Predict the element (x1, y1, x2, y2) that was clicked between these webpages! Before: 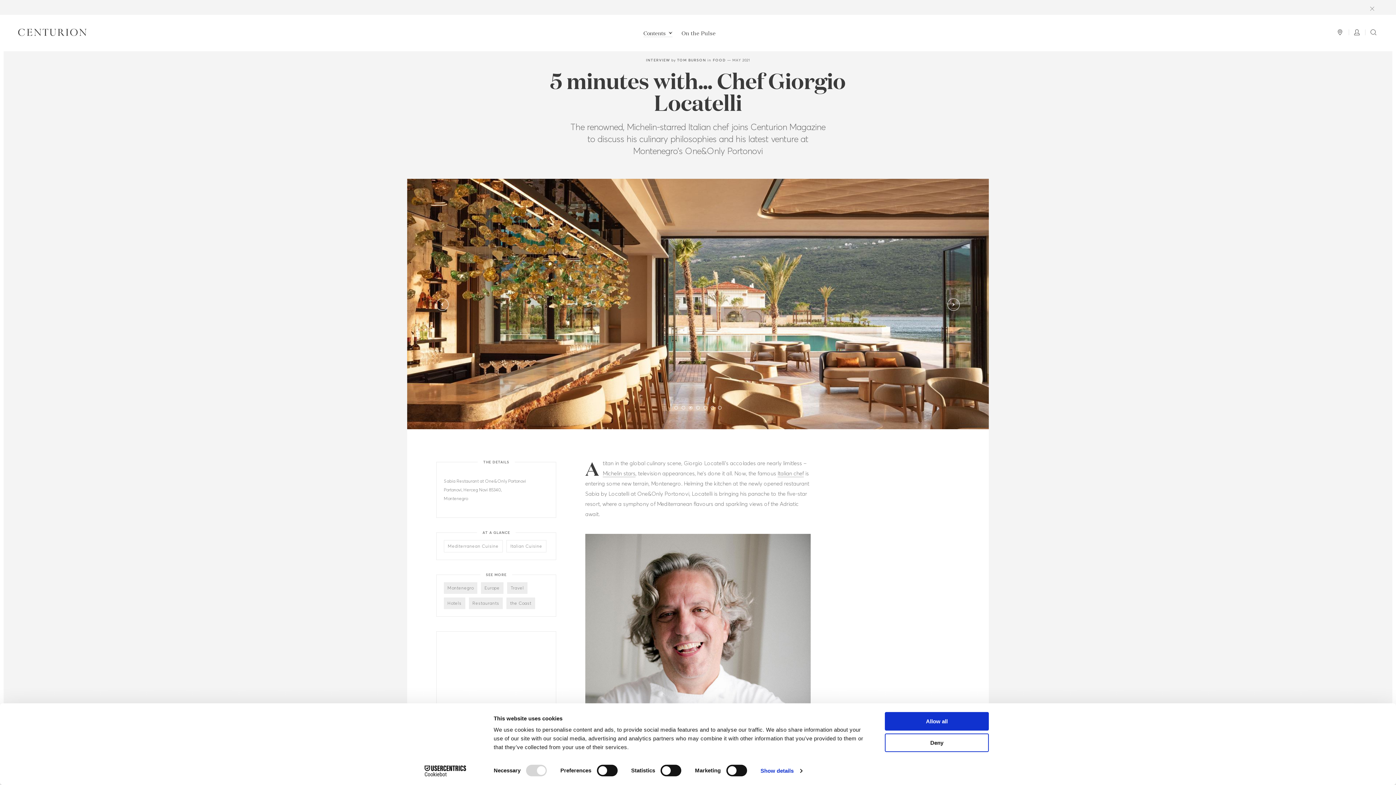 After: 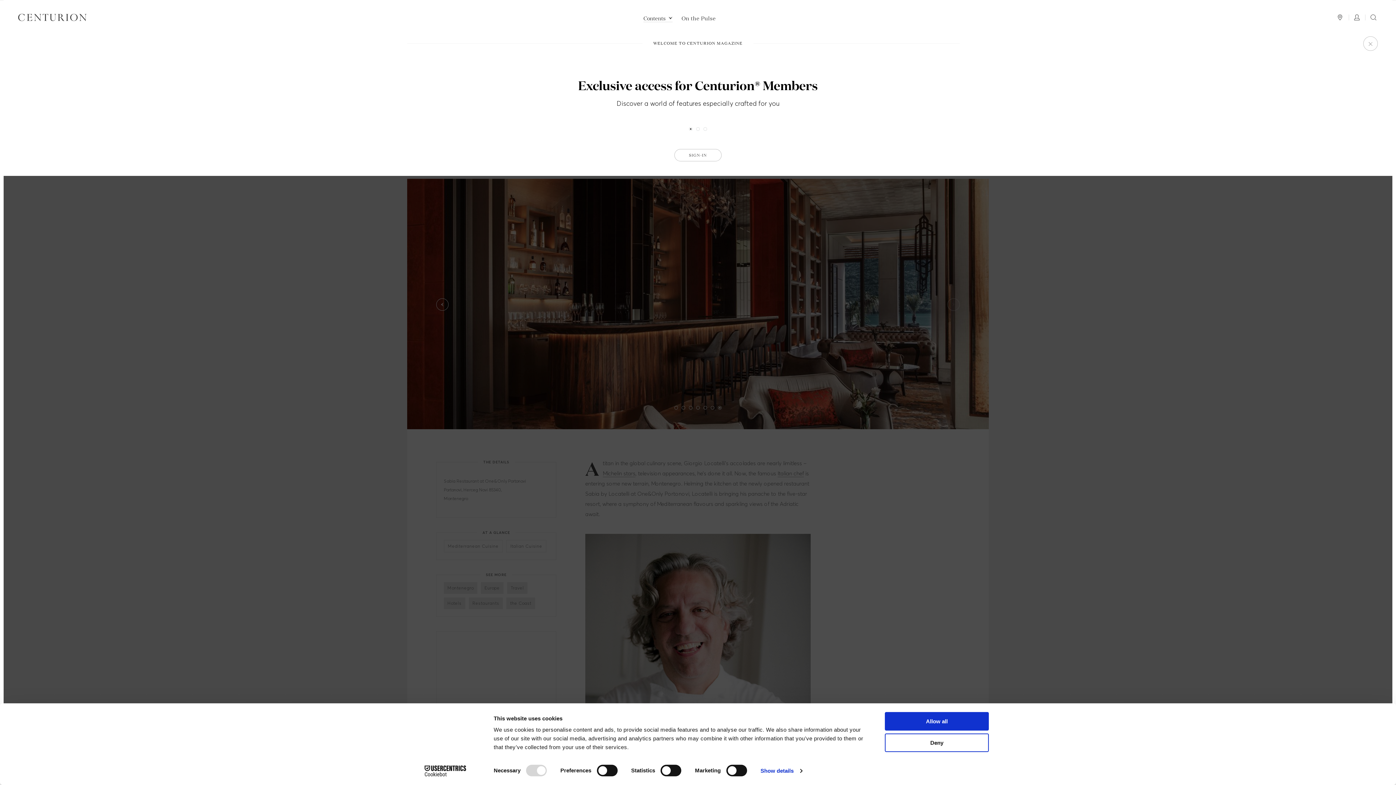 Action: bbox: (947, 298, 960, 310)